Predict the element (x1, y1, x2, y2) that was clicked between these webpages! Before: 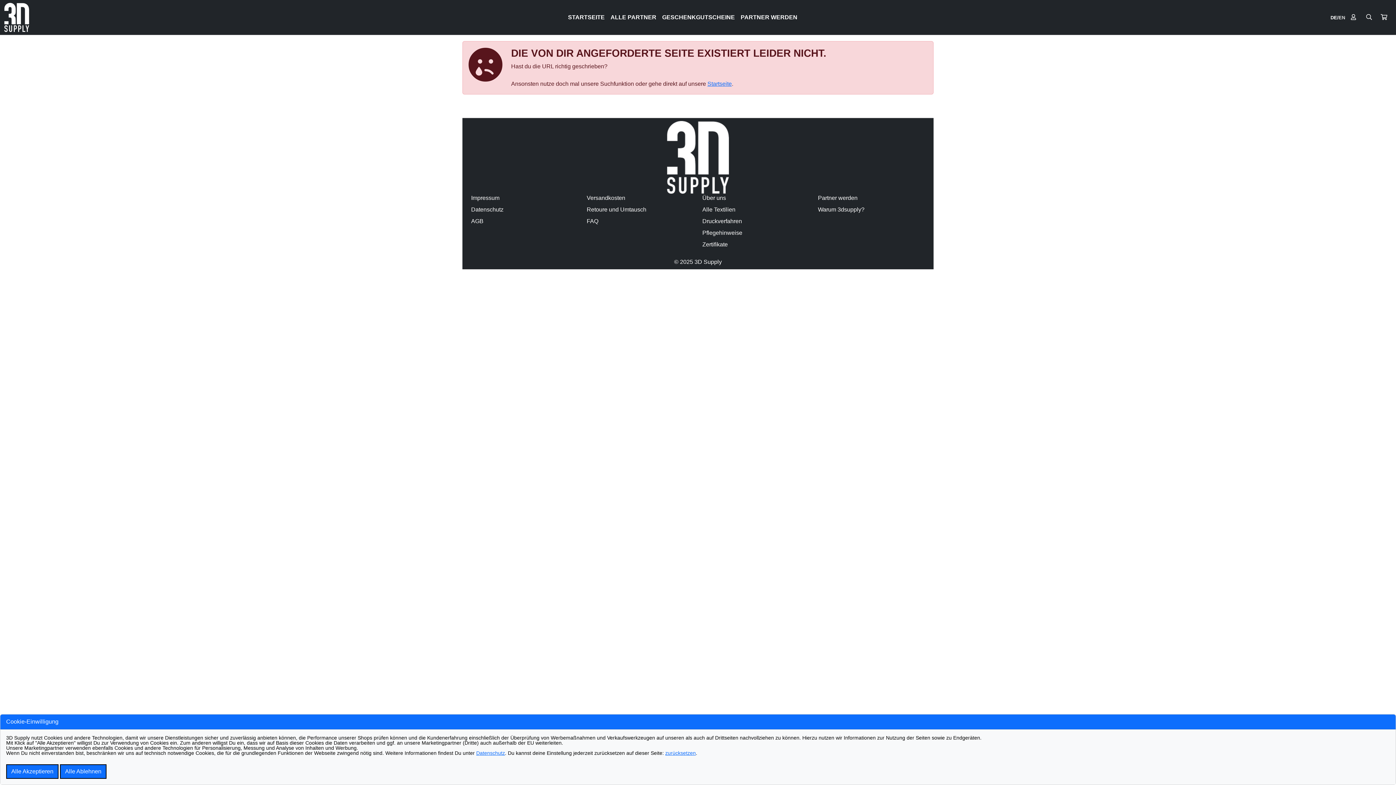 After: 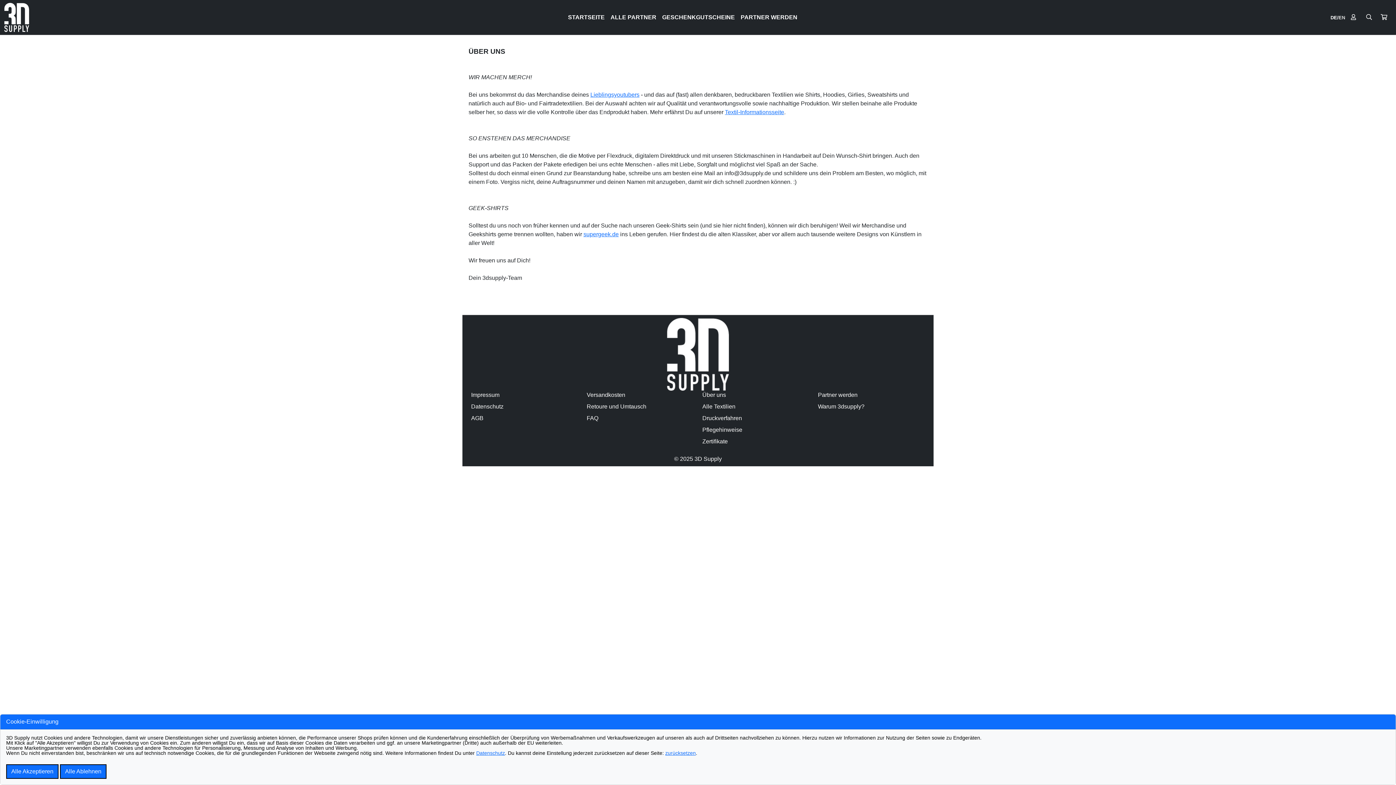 Action: bbox: (702, 193, 809, 202) label: Über uns